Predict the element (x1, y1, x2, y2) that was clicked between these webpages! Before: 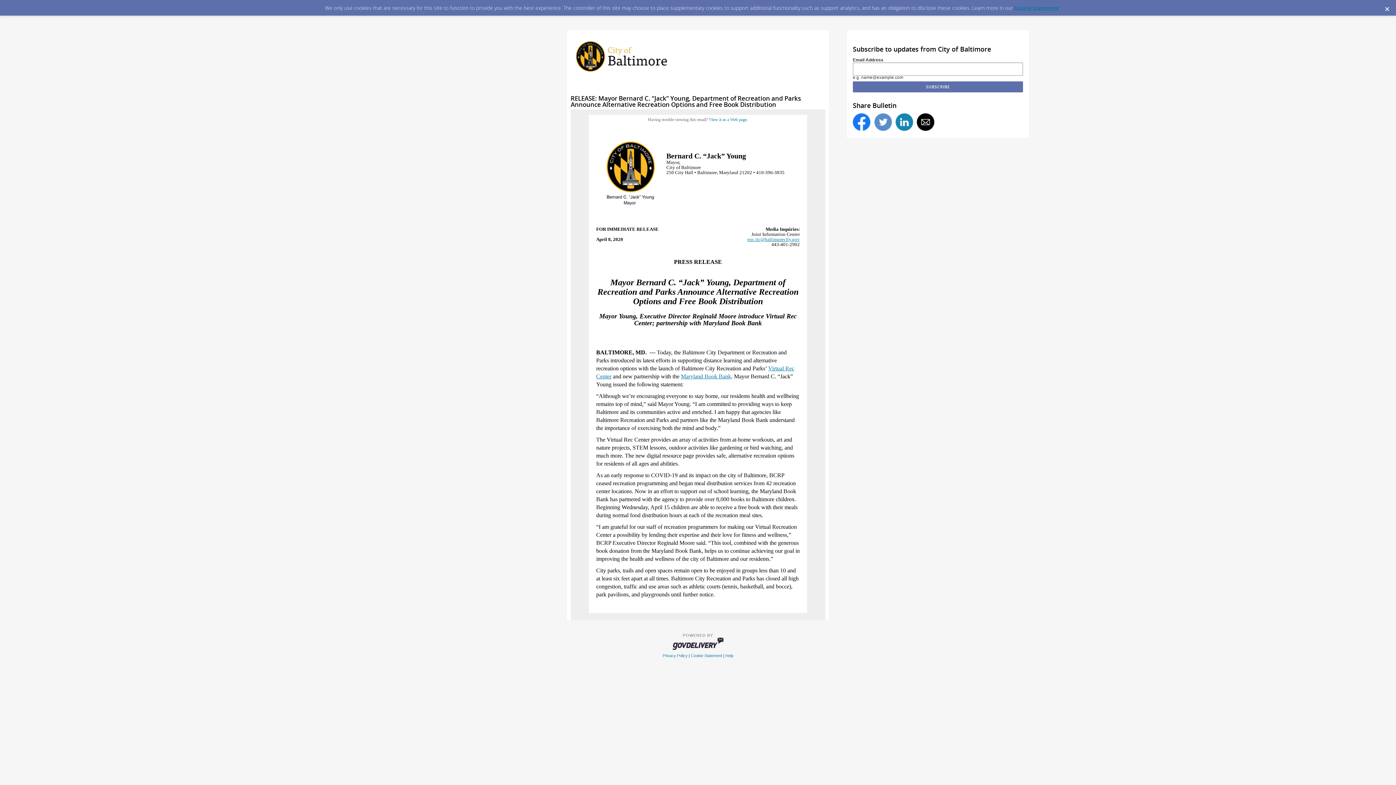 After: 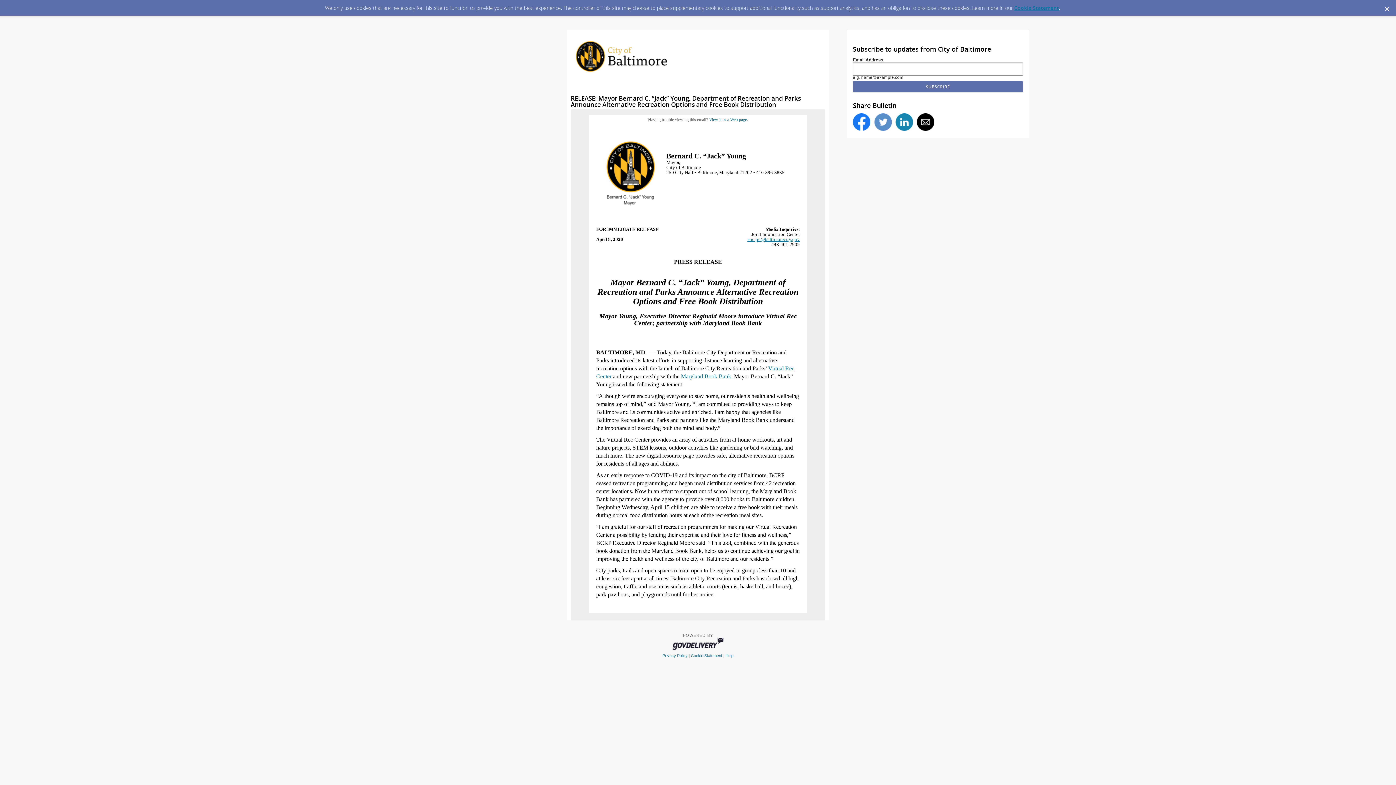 Action: bbox: (895, 113, 913, 130)